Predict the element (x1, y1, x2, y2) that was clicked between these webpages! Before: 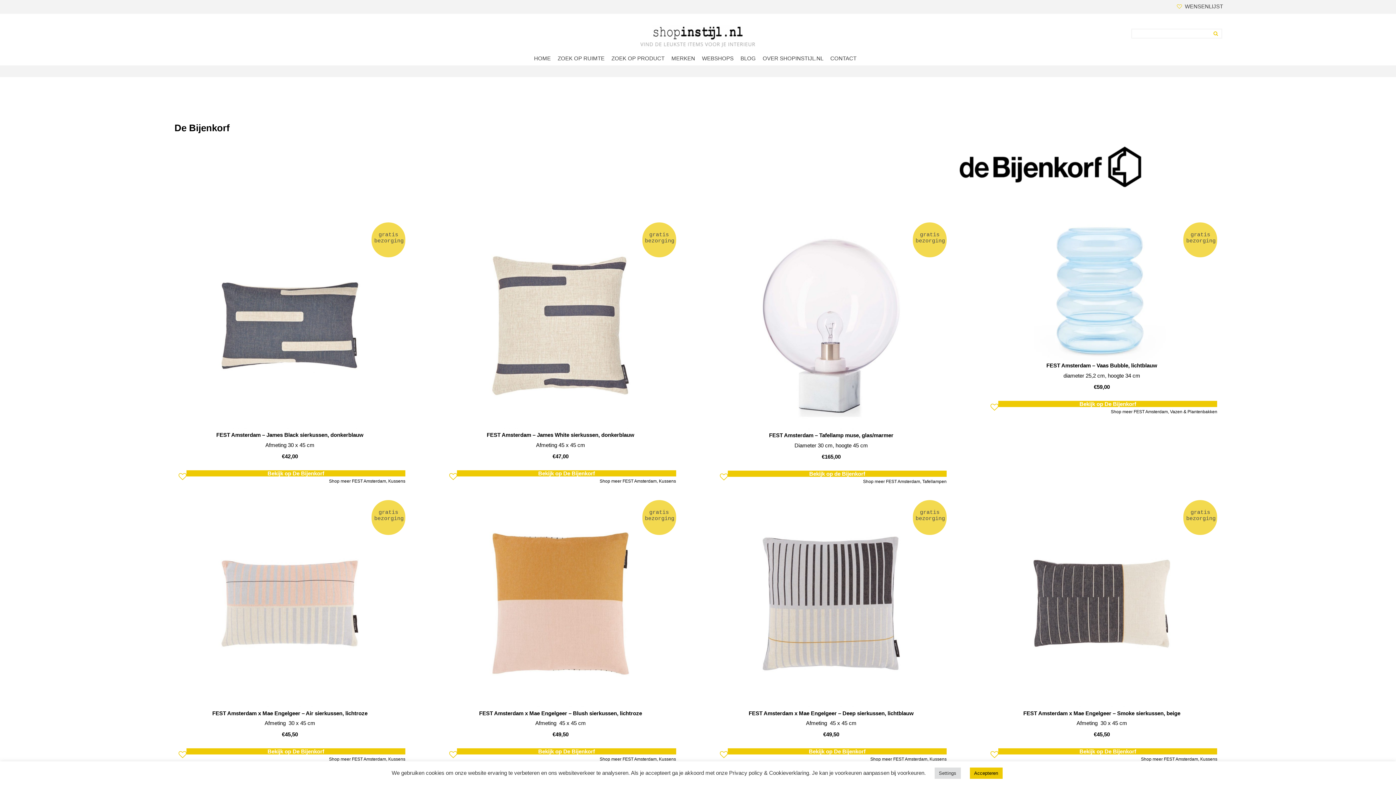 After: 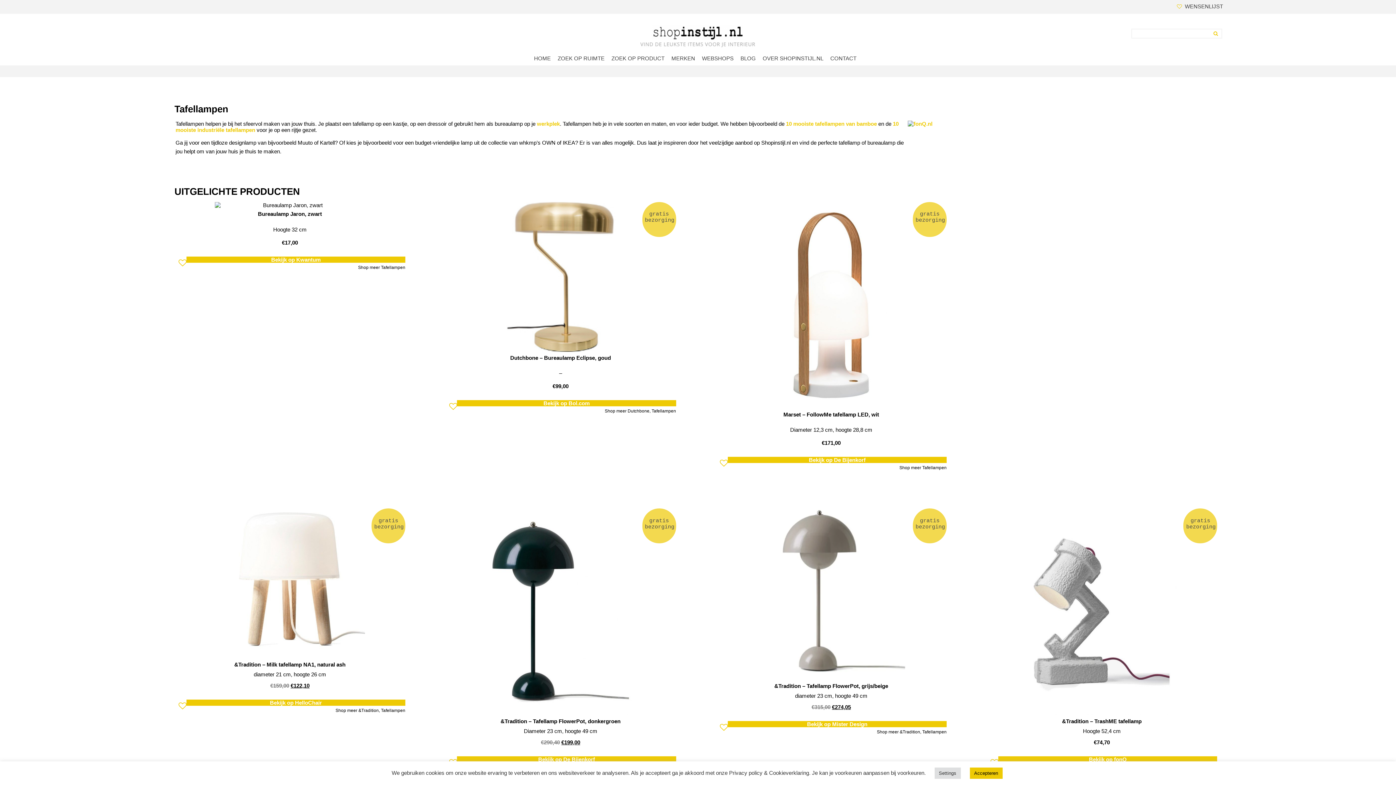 Action: bbox: (922, 479, 946, 484) label: Tafellampen